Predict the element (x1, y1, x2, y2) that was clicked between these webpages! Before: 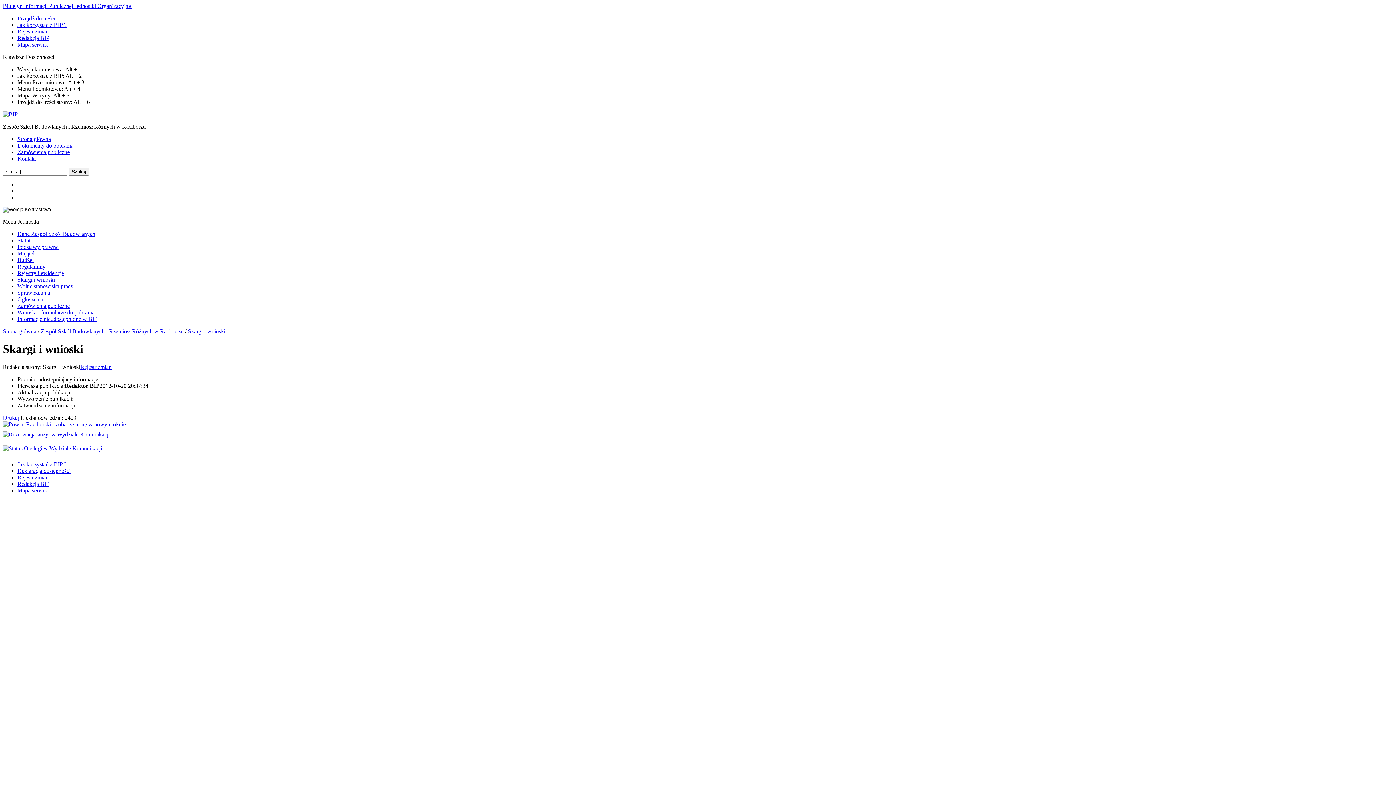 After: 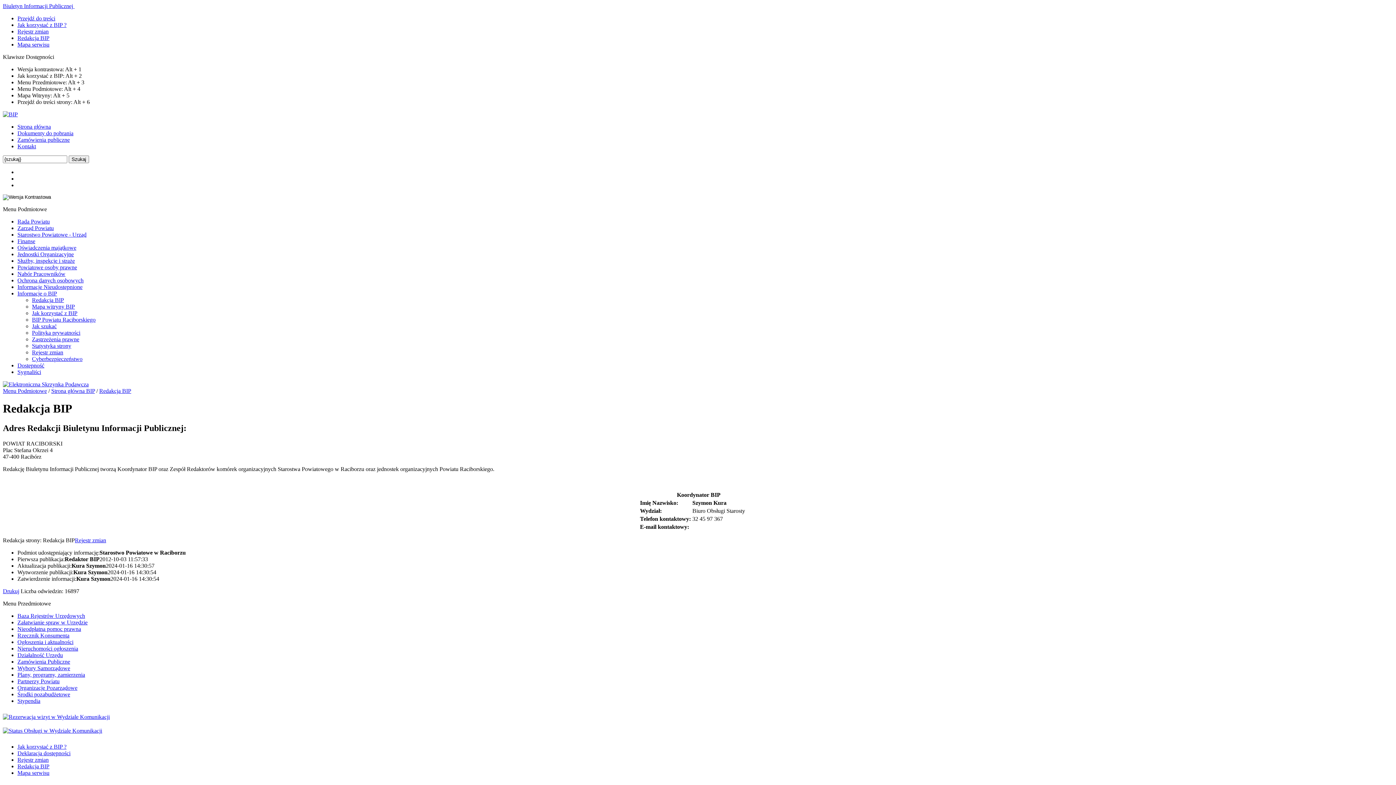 Action: bbox: (17, 481, 49, 487) label: Redakcja BIP